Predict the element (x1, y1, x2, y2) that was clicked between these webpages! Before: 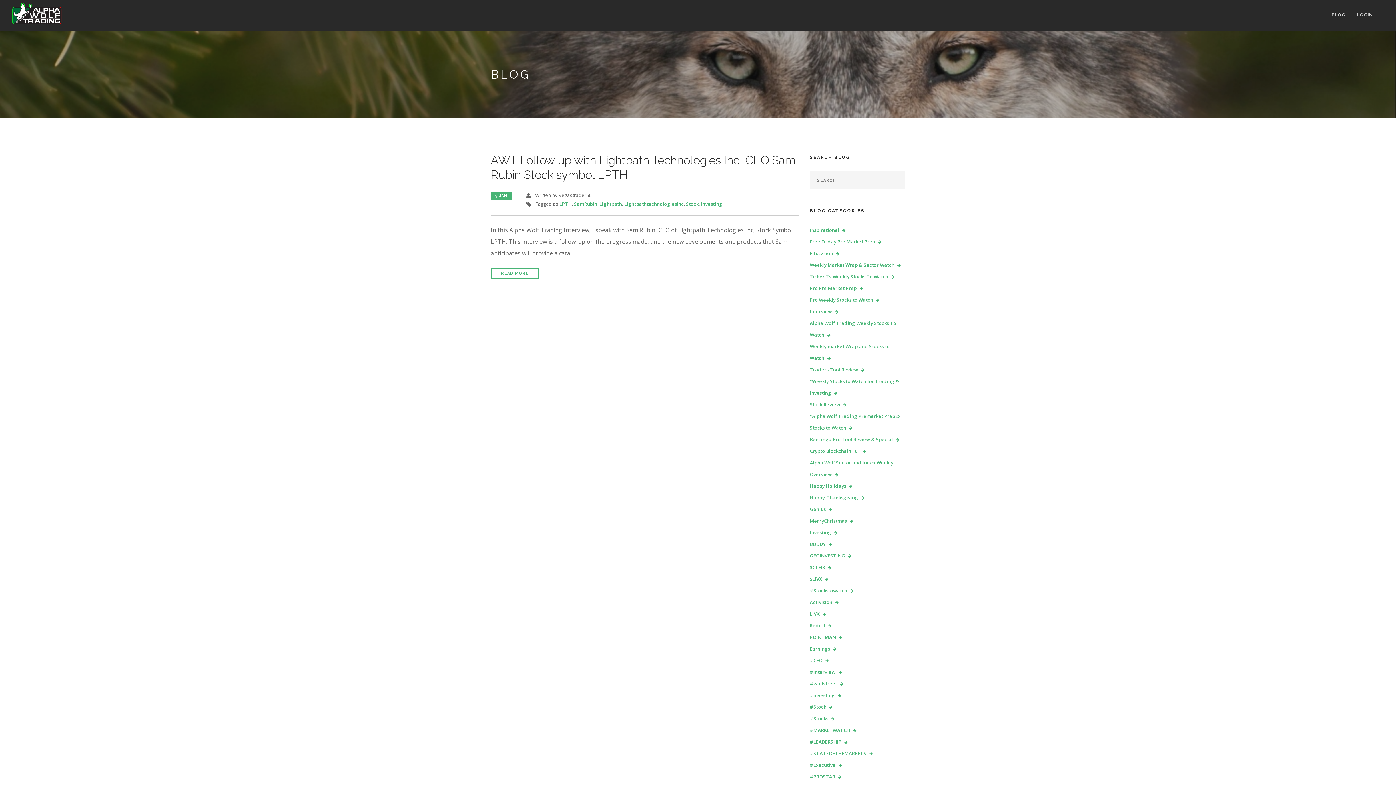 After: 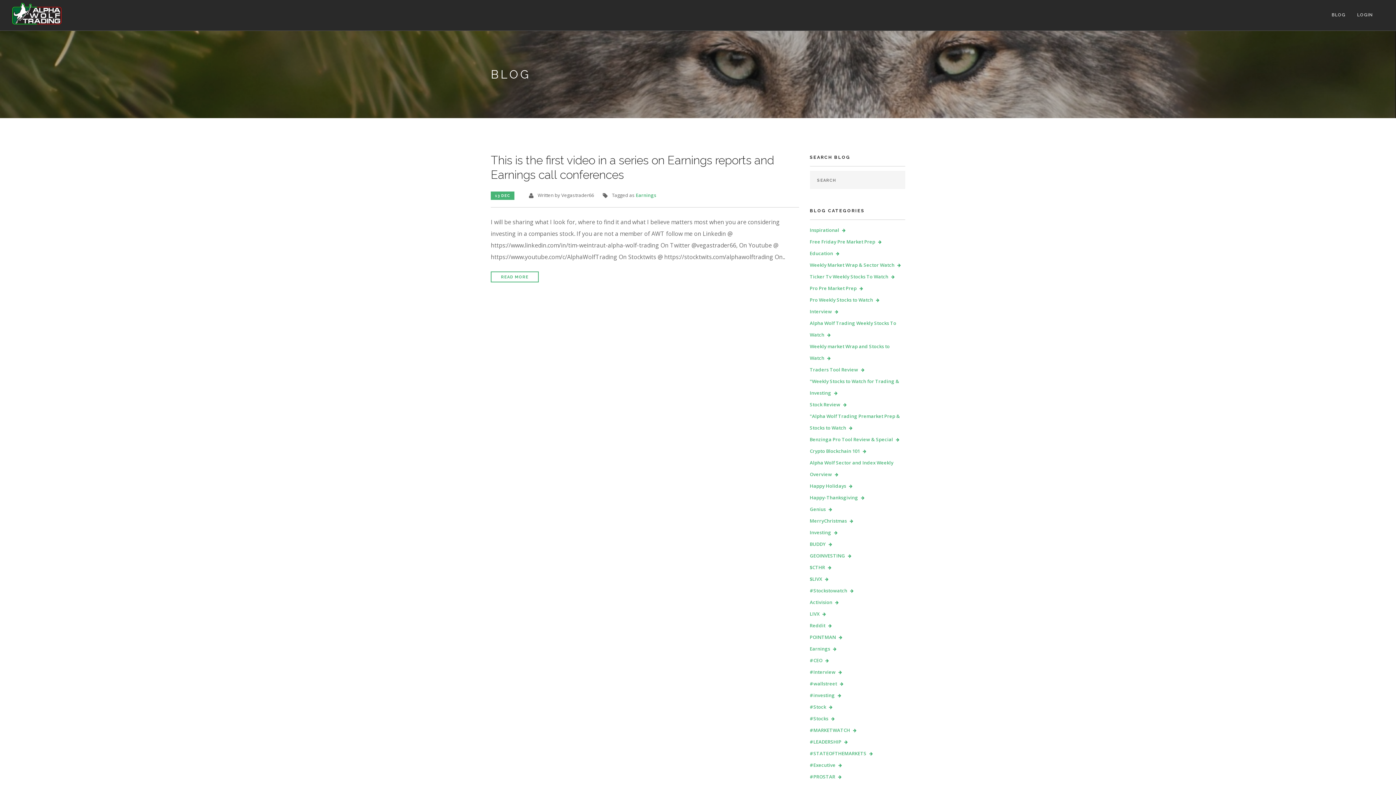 Action: label: Earnings bbox: (810, 645, 836, 652)